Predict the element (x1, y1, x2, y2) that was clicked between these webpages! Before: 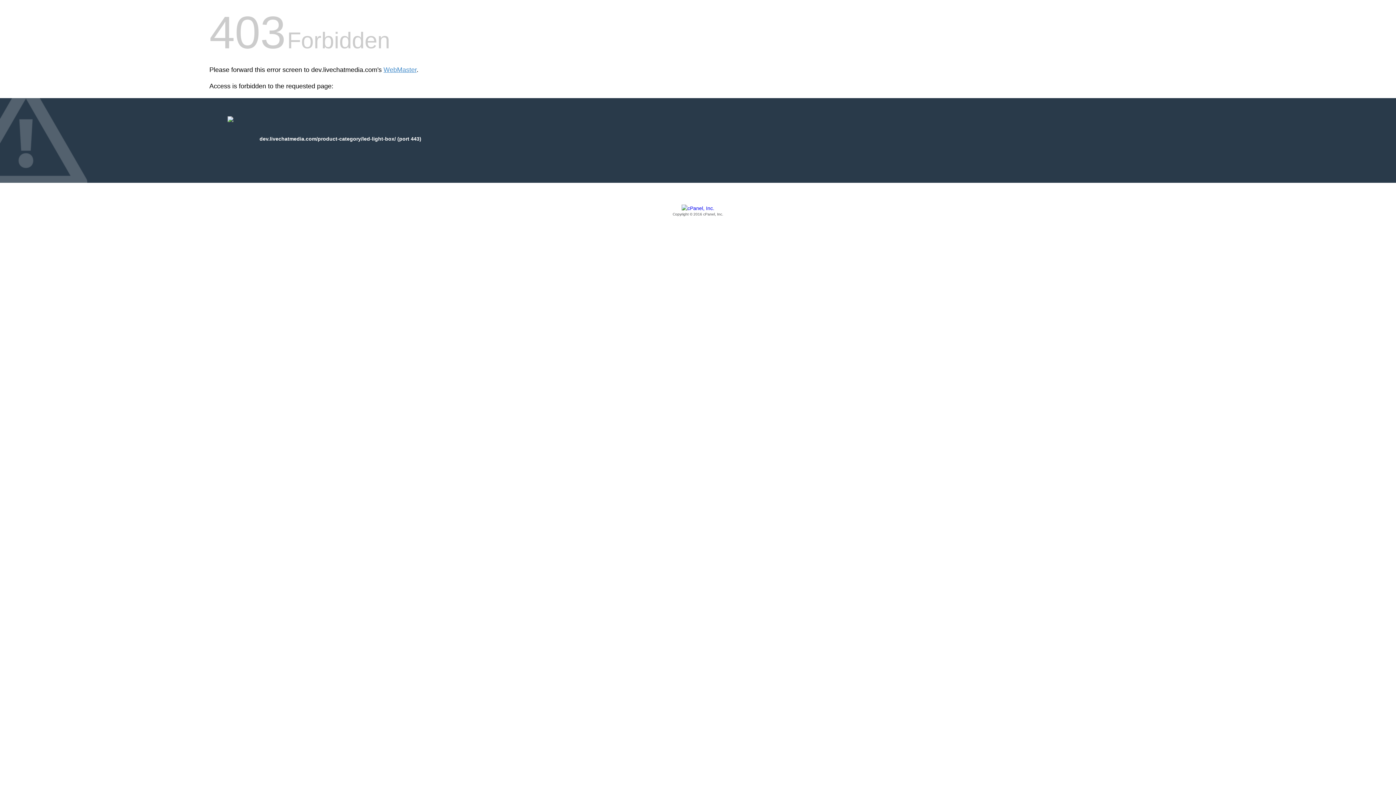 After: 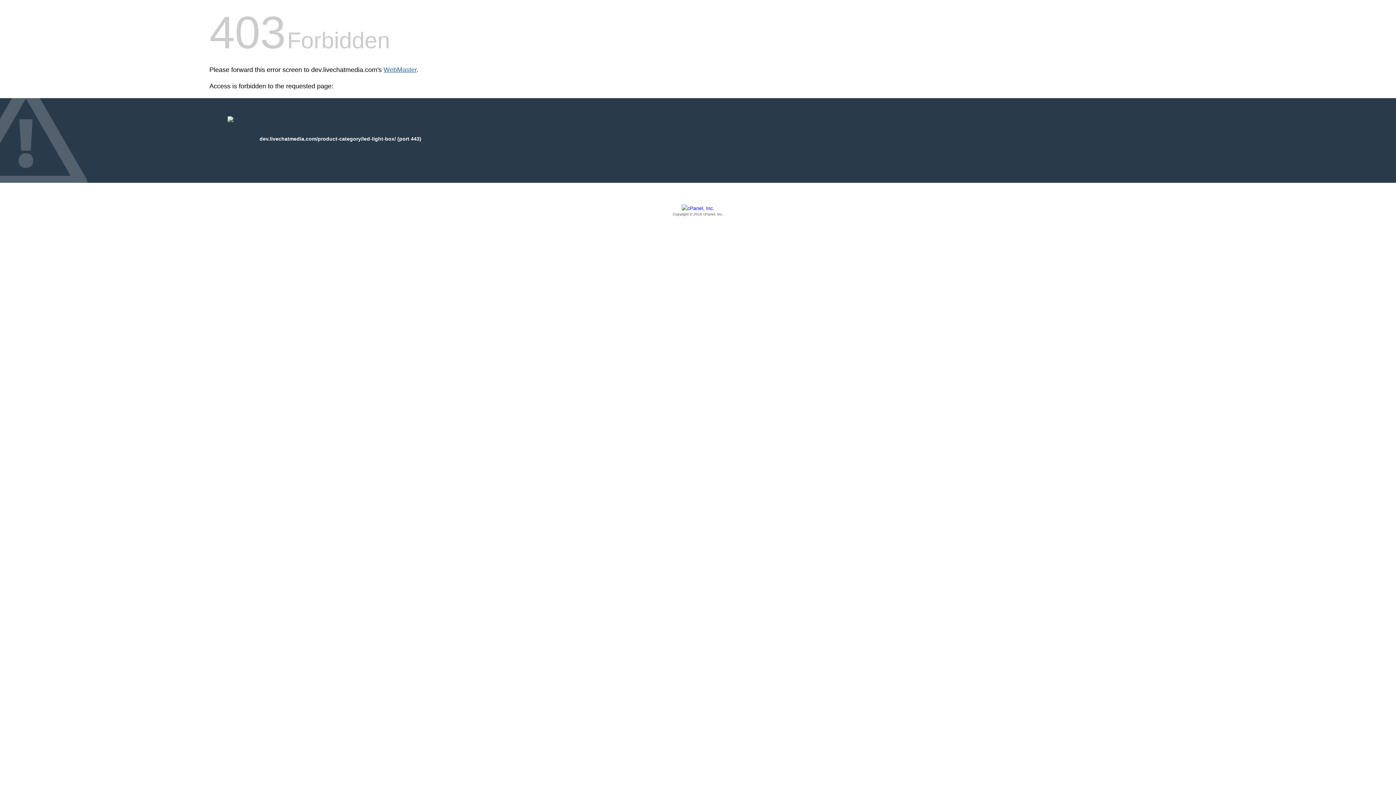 Action: label: WebMaster bbox: (383, 66, 416, 73)